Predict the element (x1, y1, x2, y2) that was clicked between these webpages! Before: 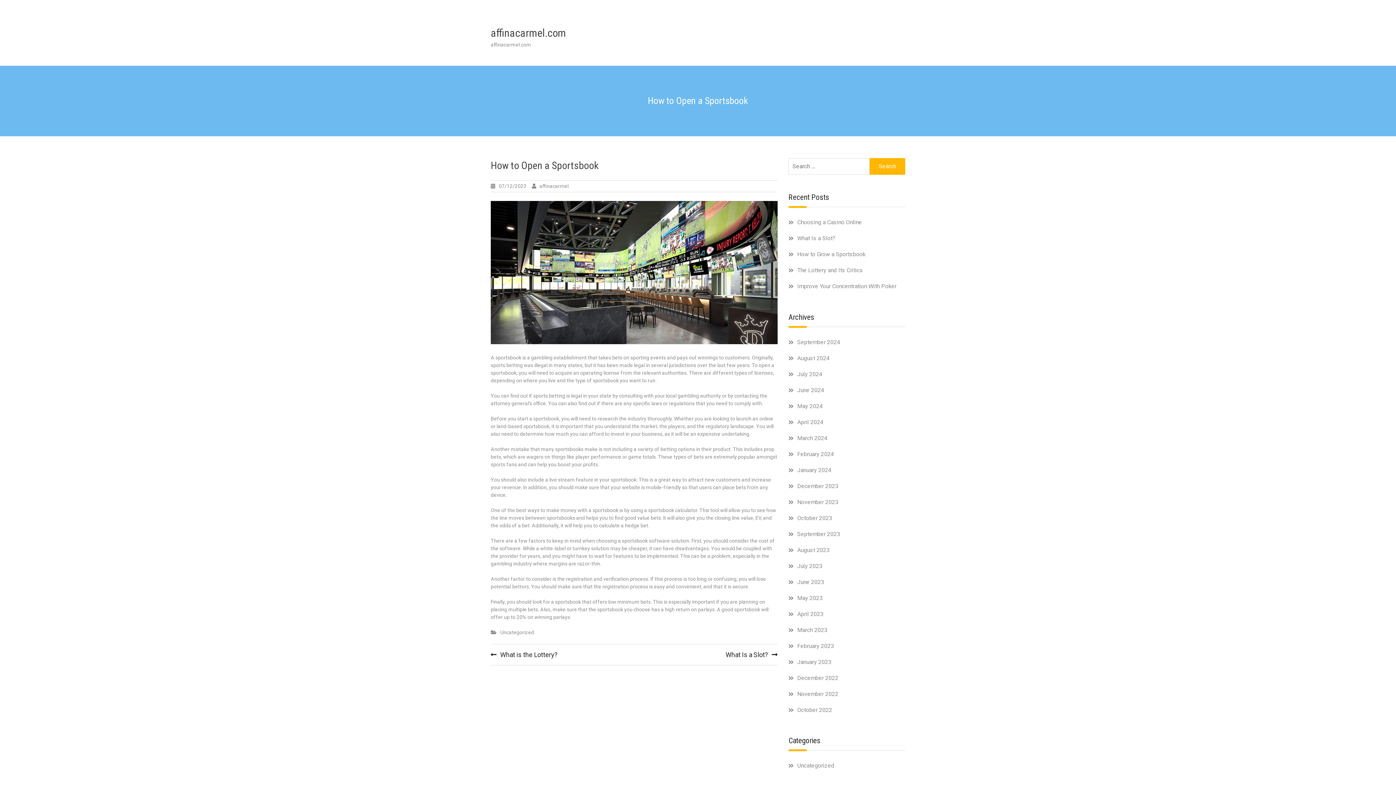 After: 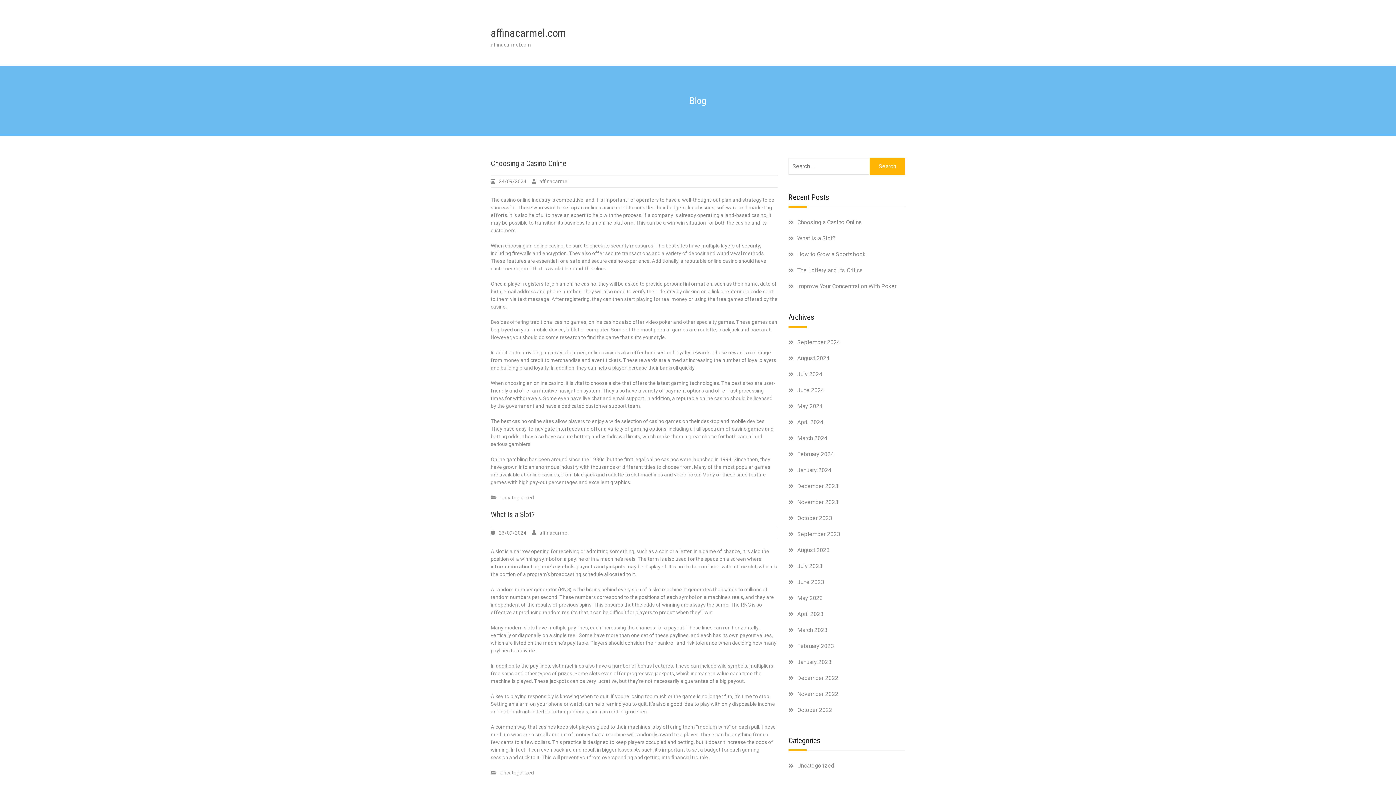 Action: label: affinacarmel.com bbox: (490, 24, 566, 41)